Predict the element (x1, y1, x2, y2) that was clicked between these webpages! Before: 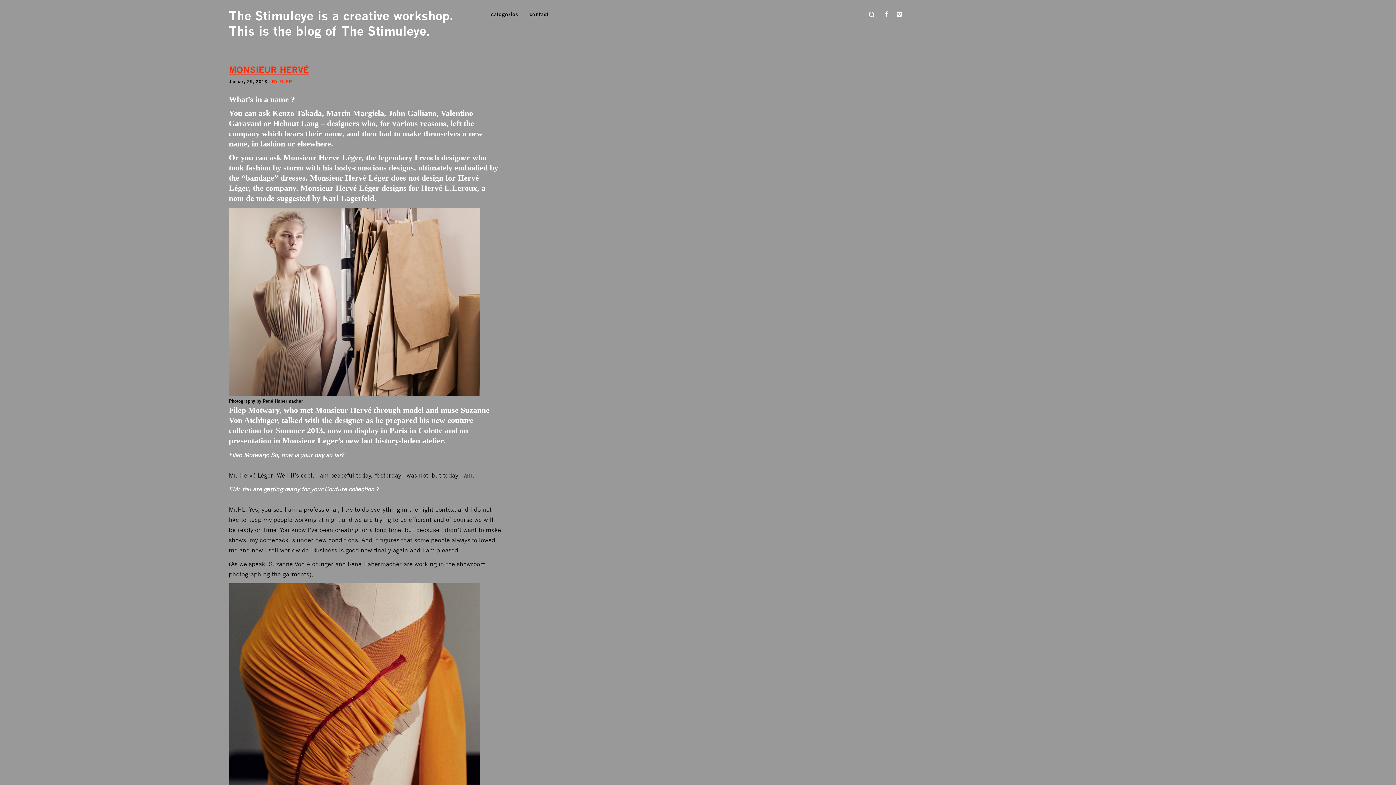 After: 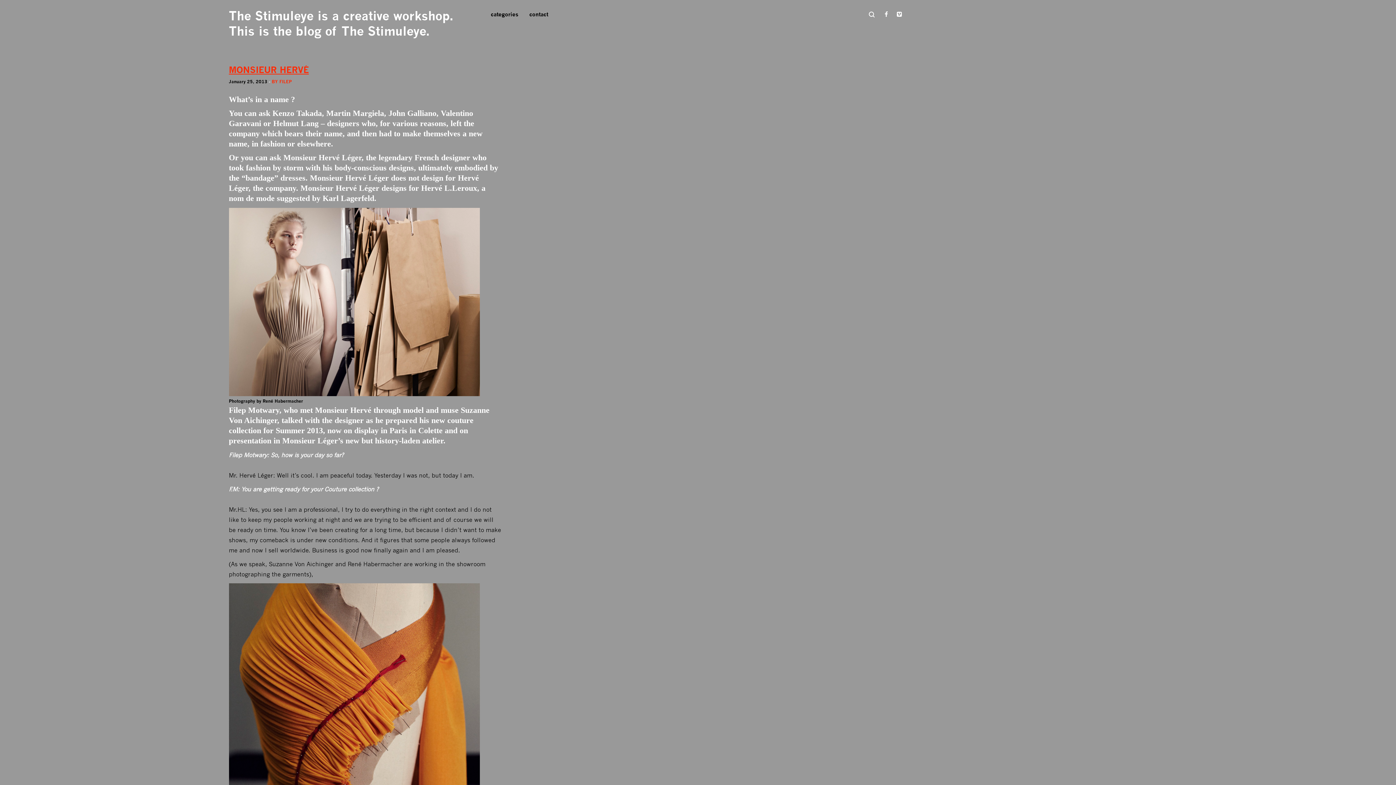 Action: bbox: (867, 10, 876, 19)